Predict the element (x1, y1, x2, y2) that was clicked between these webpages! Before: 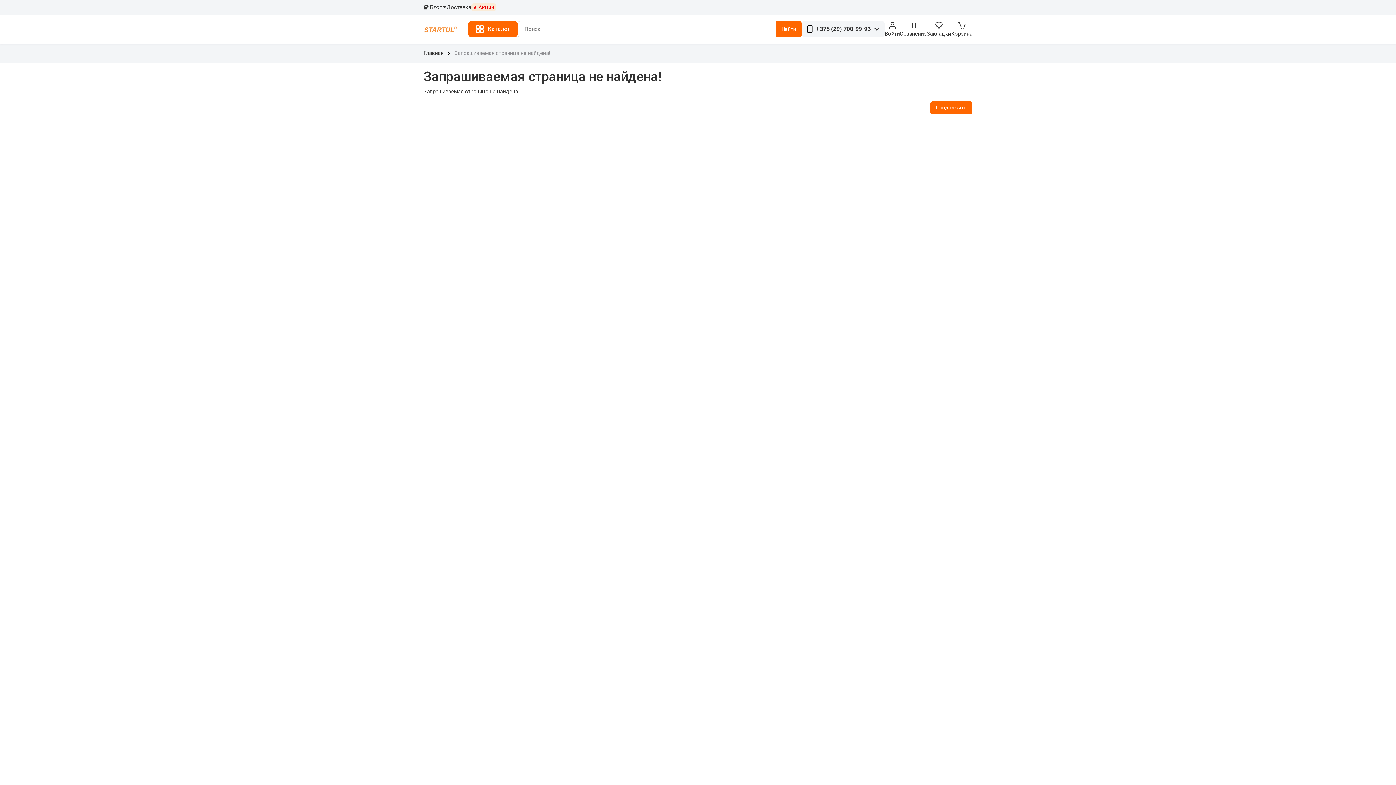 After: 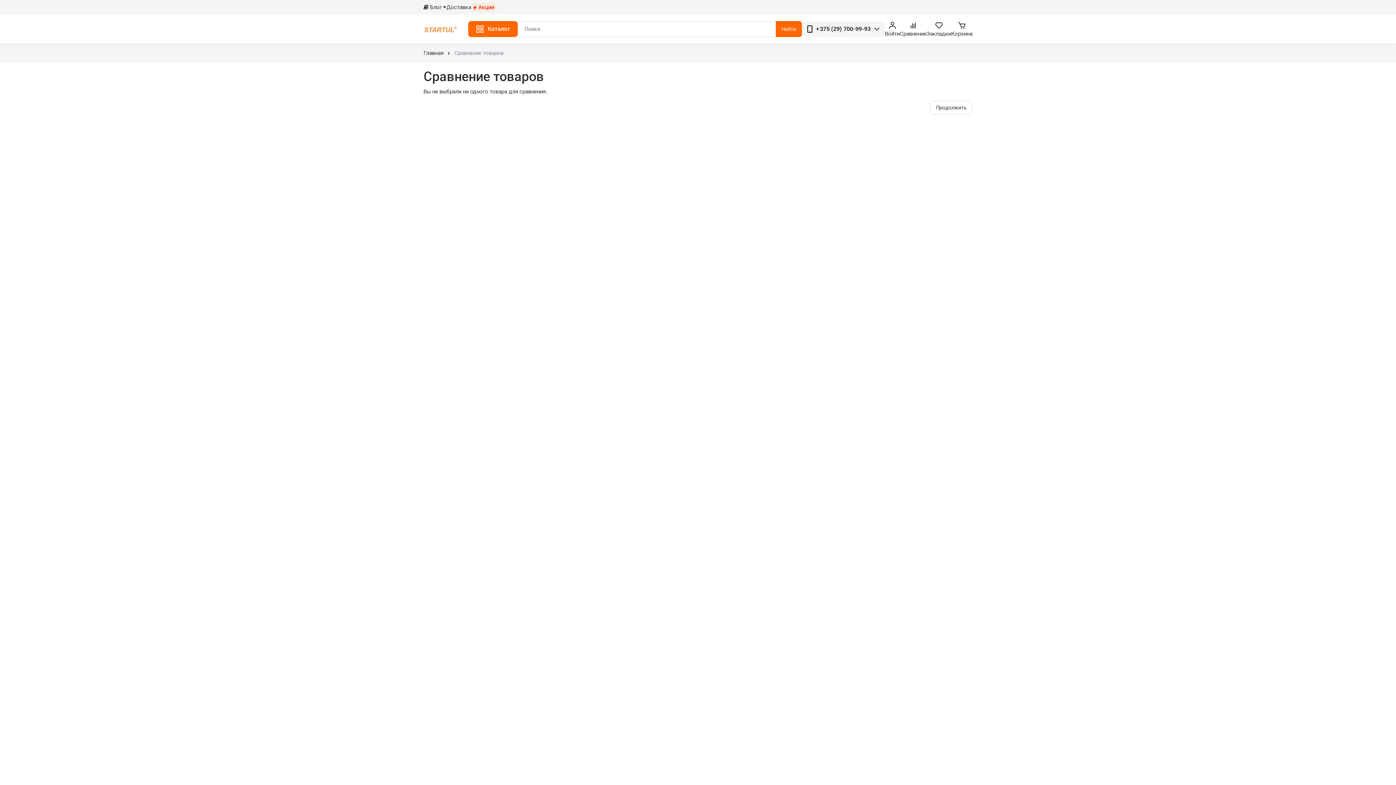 Action: label: Сравнение bbox: (900, 21, 926, 37)